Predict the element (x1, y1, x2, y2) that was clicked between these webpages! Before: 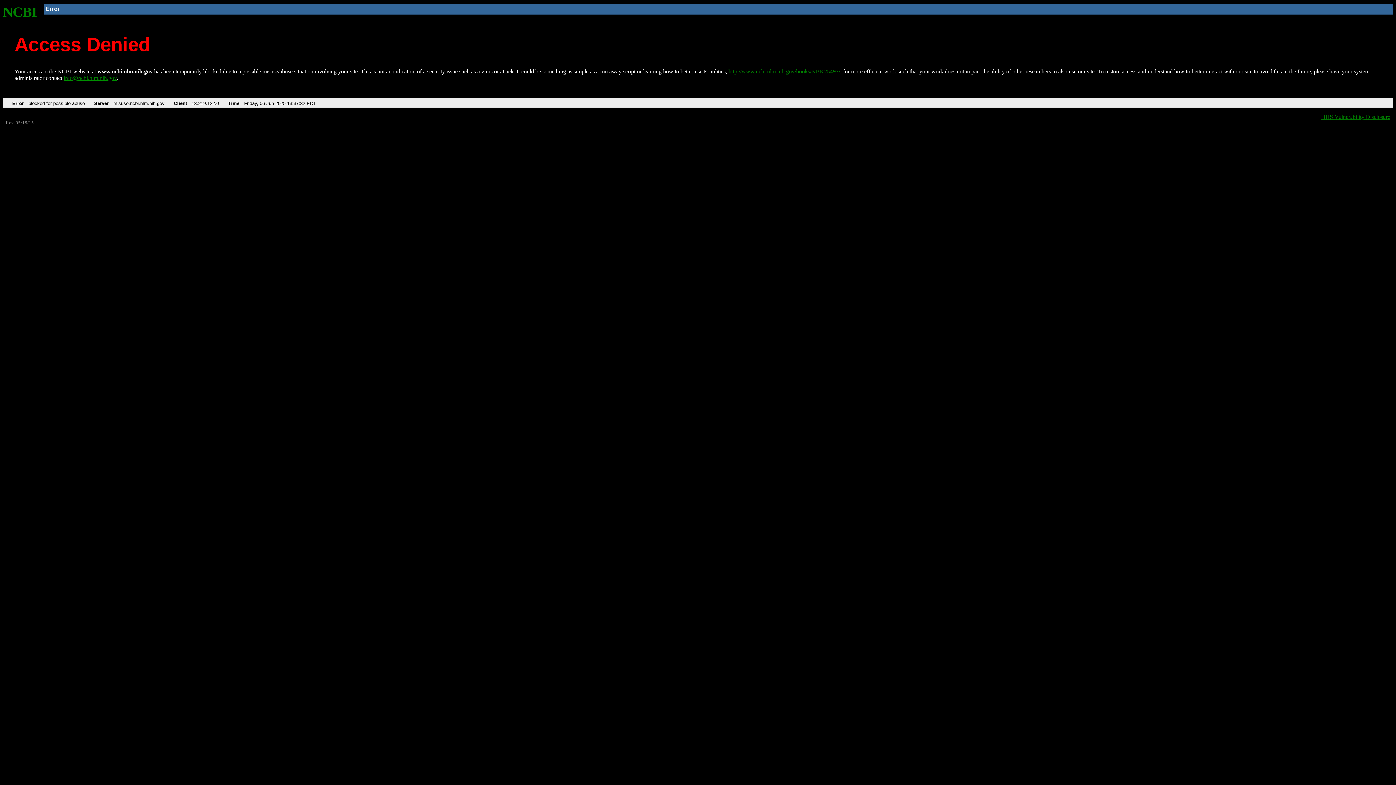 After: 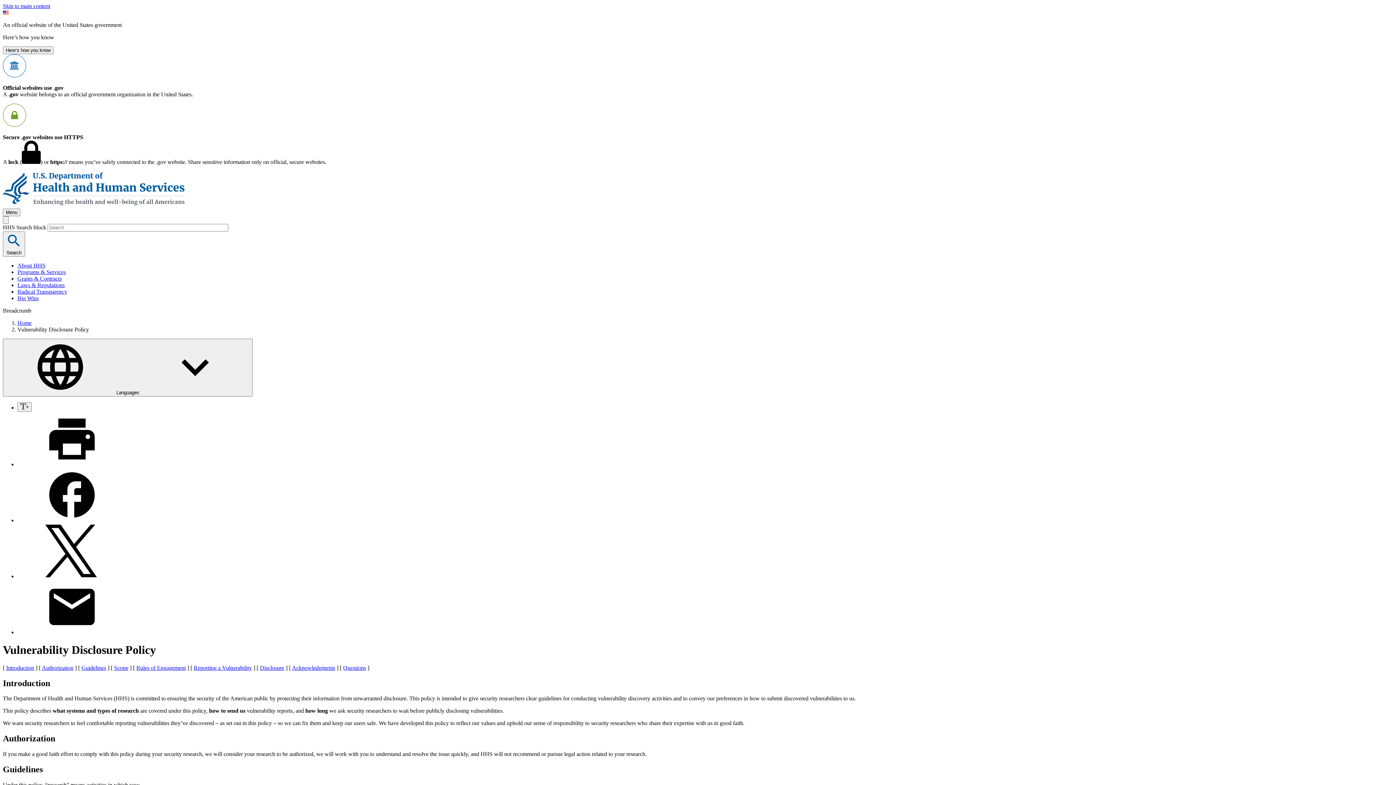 Action: label: HHS Vulnerability Disclosure bbox: (1321, 113, 1390, 119)